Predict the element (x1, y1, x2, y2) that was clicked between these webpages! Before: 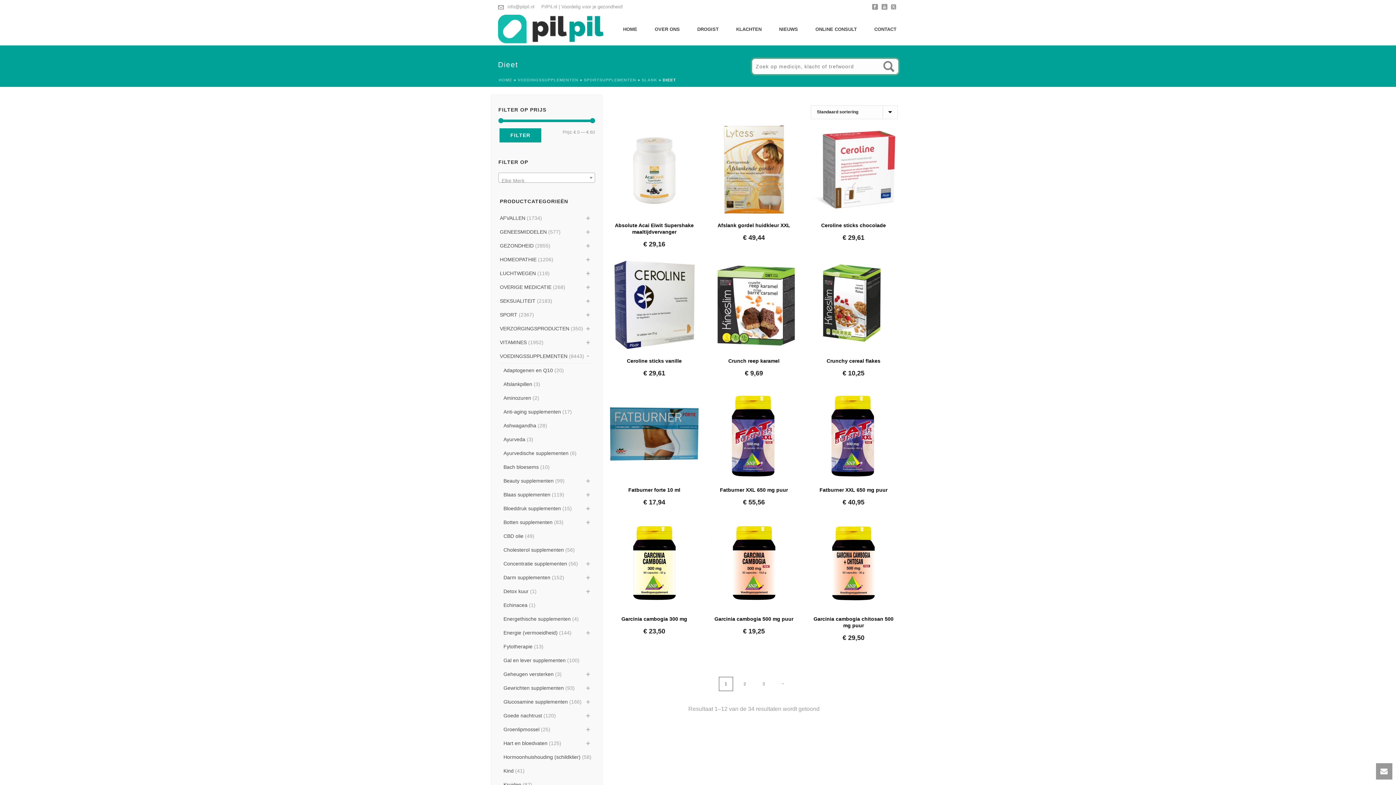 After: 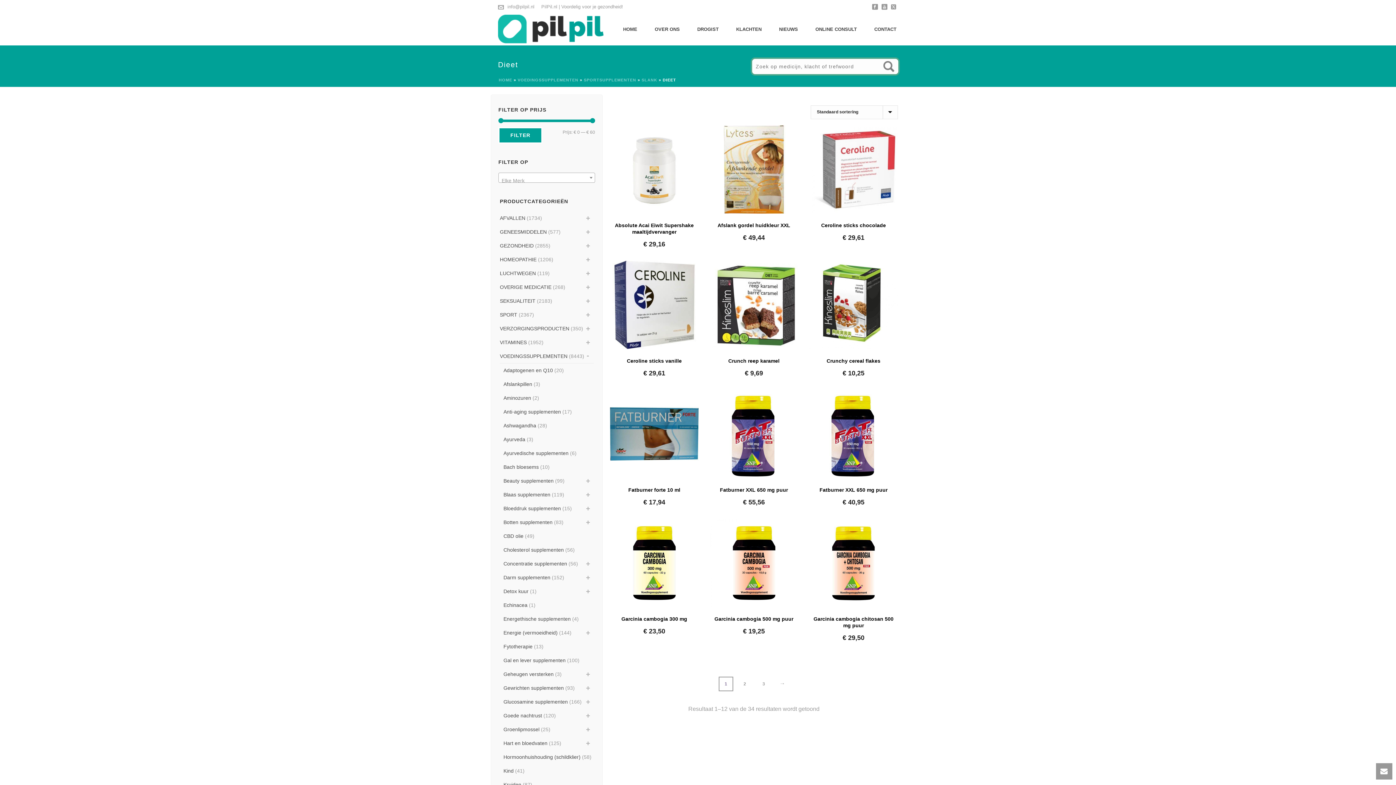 Action: bbox: (881, 0, 887, 12)